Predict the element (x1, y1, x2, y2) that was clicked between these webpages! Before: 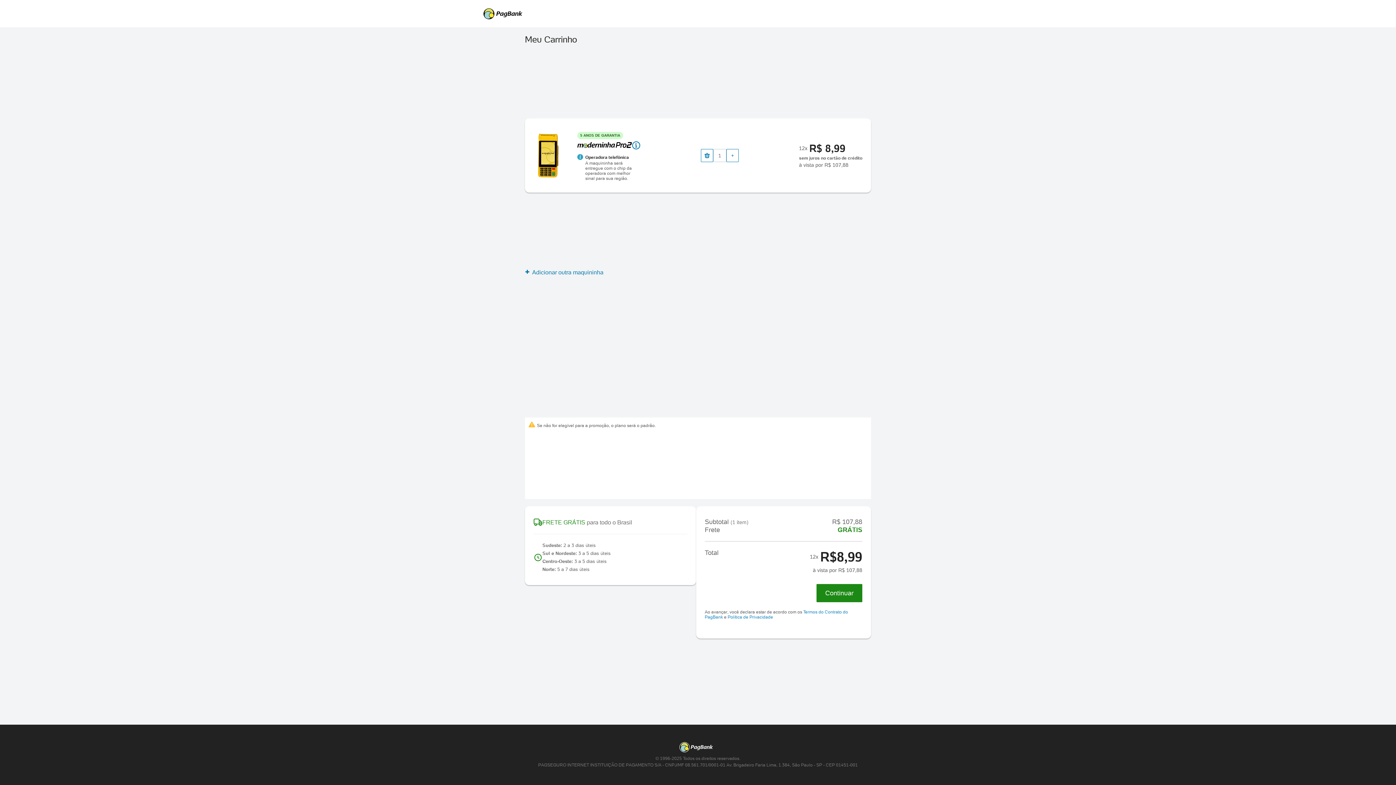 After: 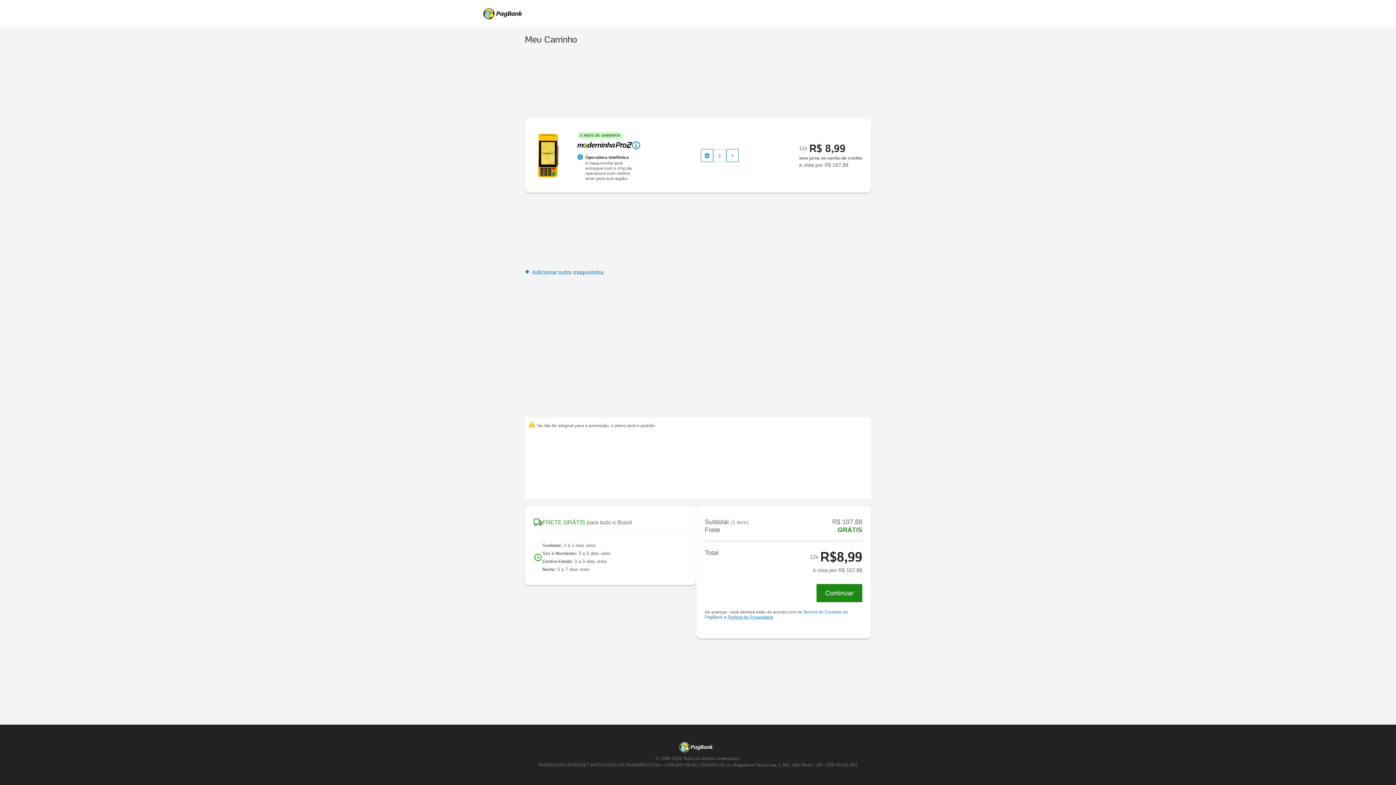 Action: label: Política de Privacidade bbox: (727, 614, 773, 620)